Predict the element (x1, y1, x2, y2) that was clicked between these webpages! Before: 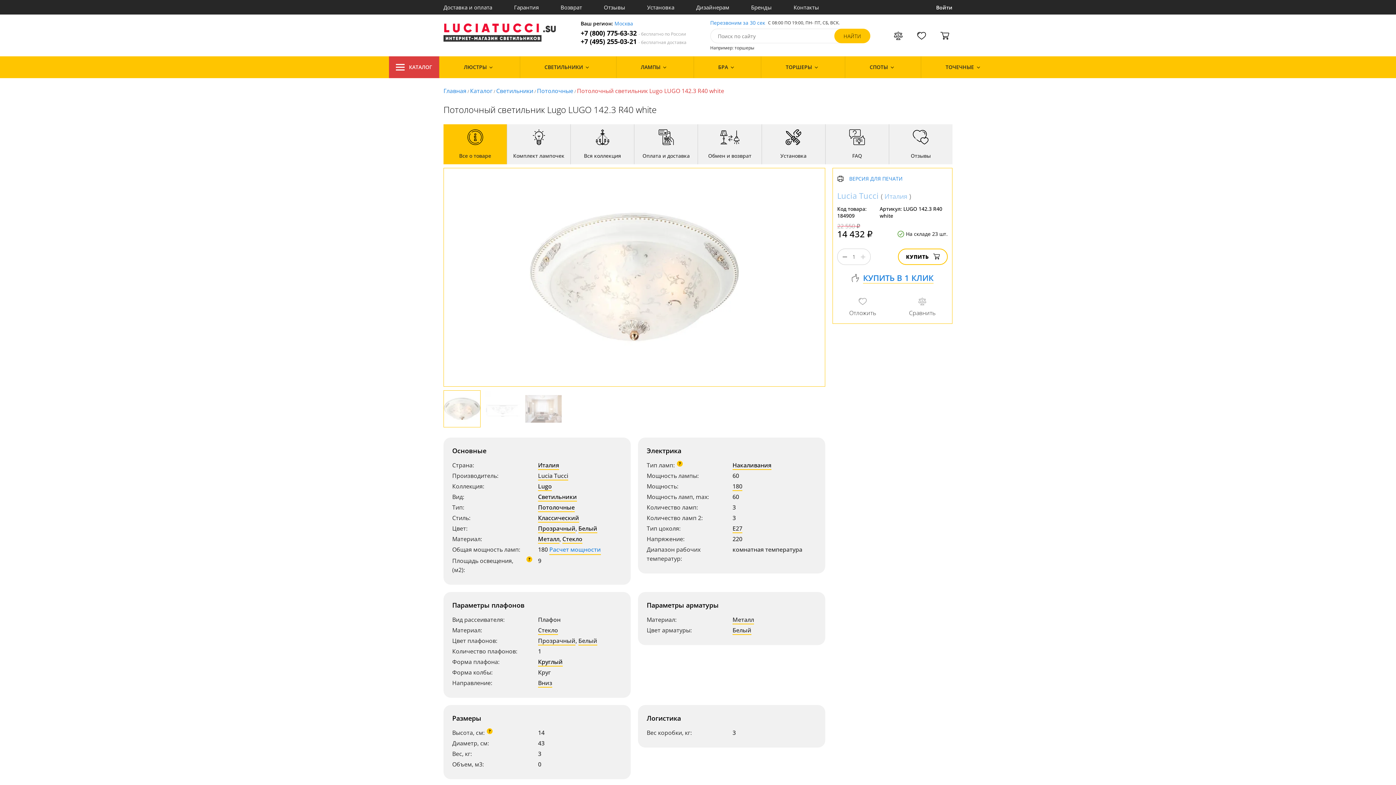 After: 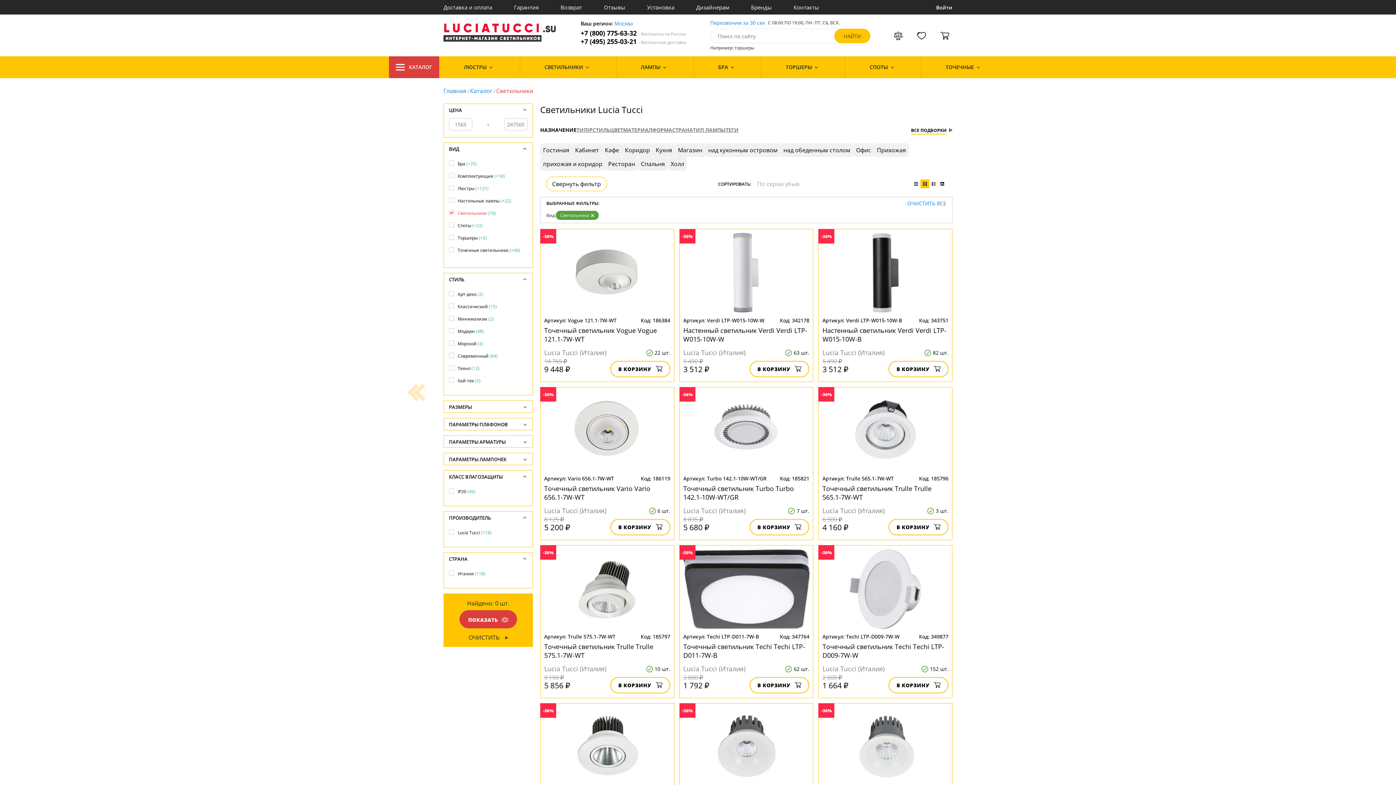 Action: bbox: (538, 493, 577, 501) label: Светильники